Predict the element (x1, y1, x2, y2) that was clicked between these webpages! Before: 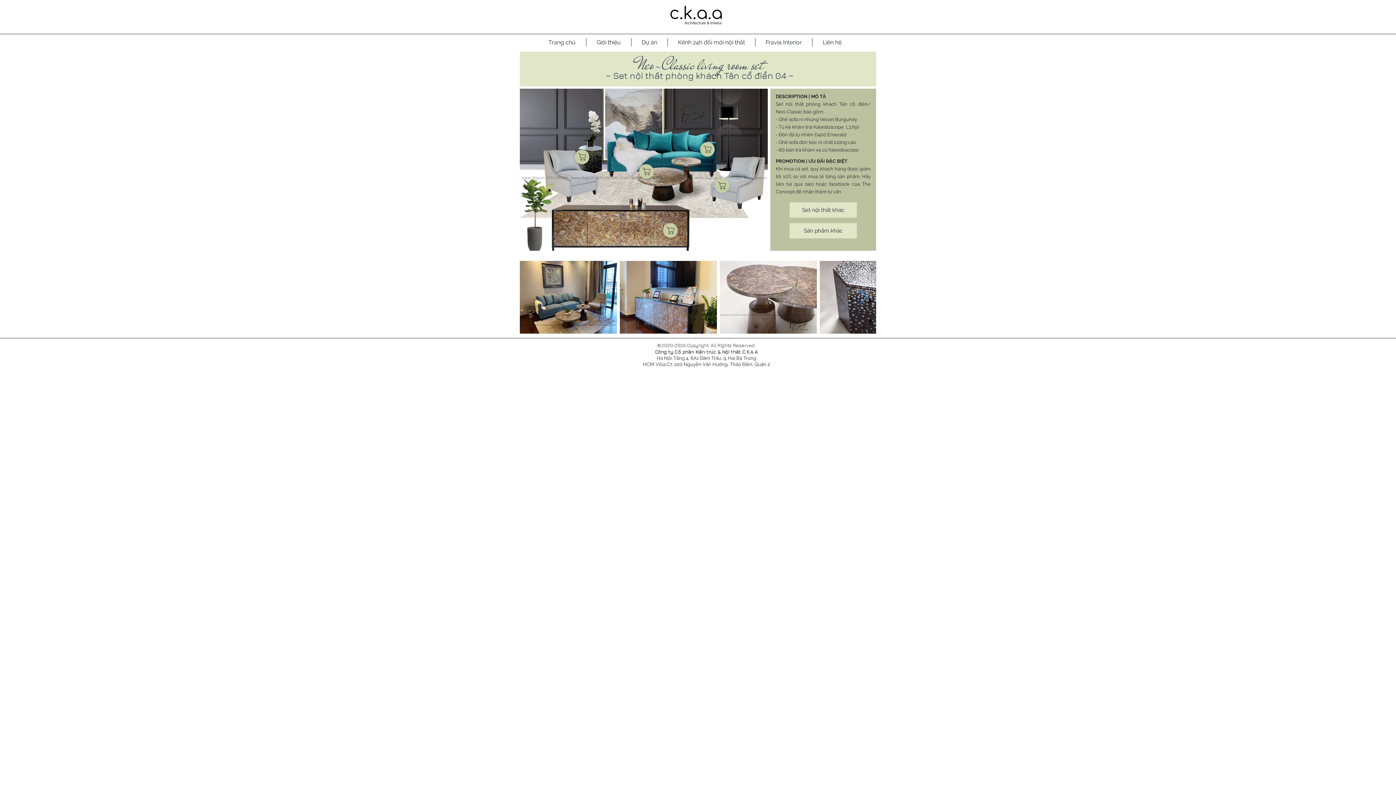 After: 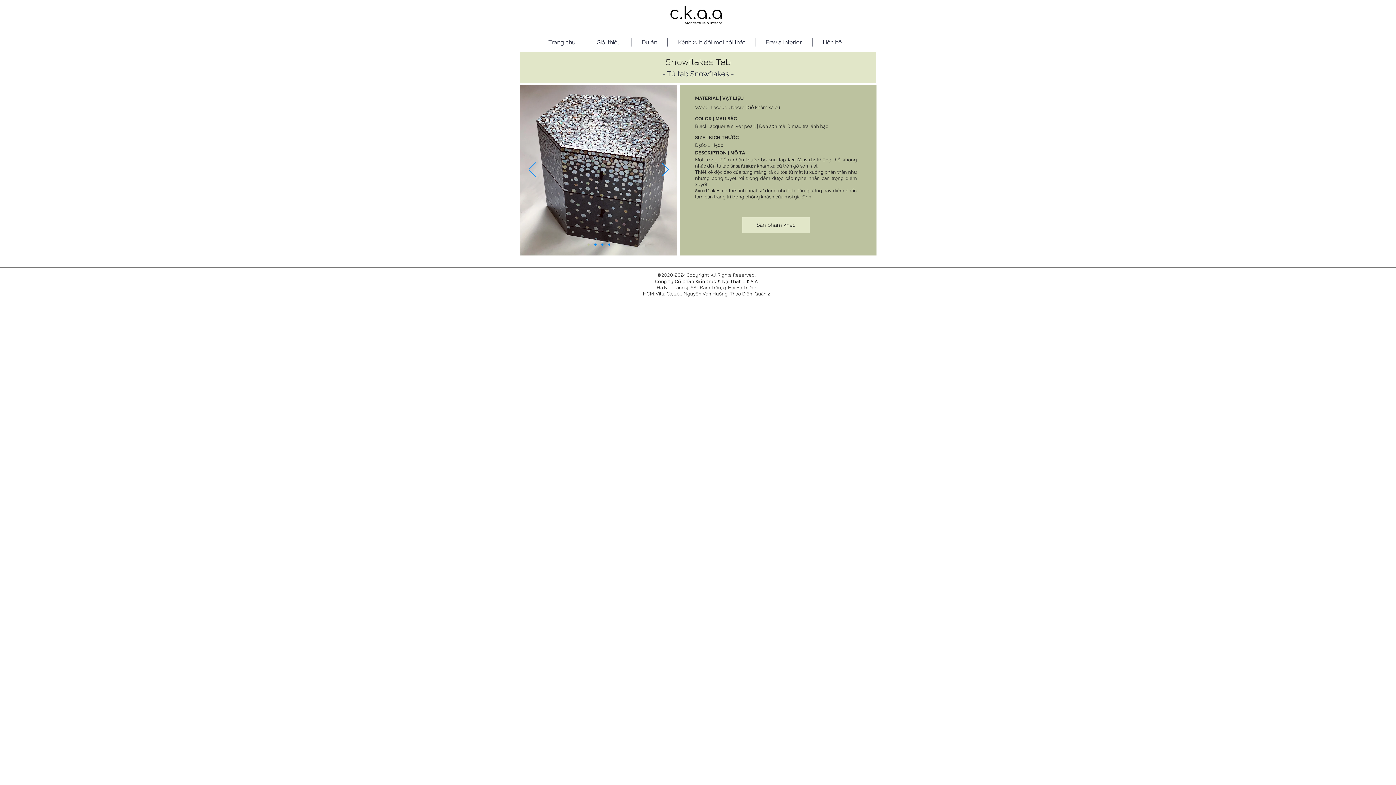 Action: bbox: (574, 149, 589, 164) label: Shop